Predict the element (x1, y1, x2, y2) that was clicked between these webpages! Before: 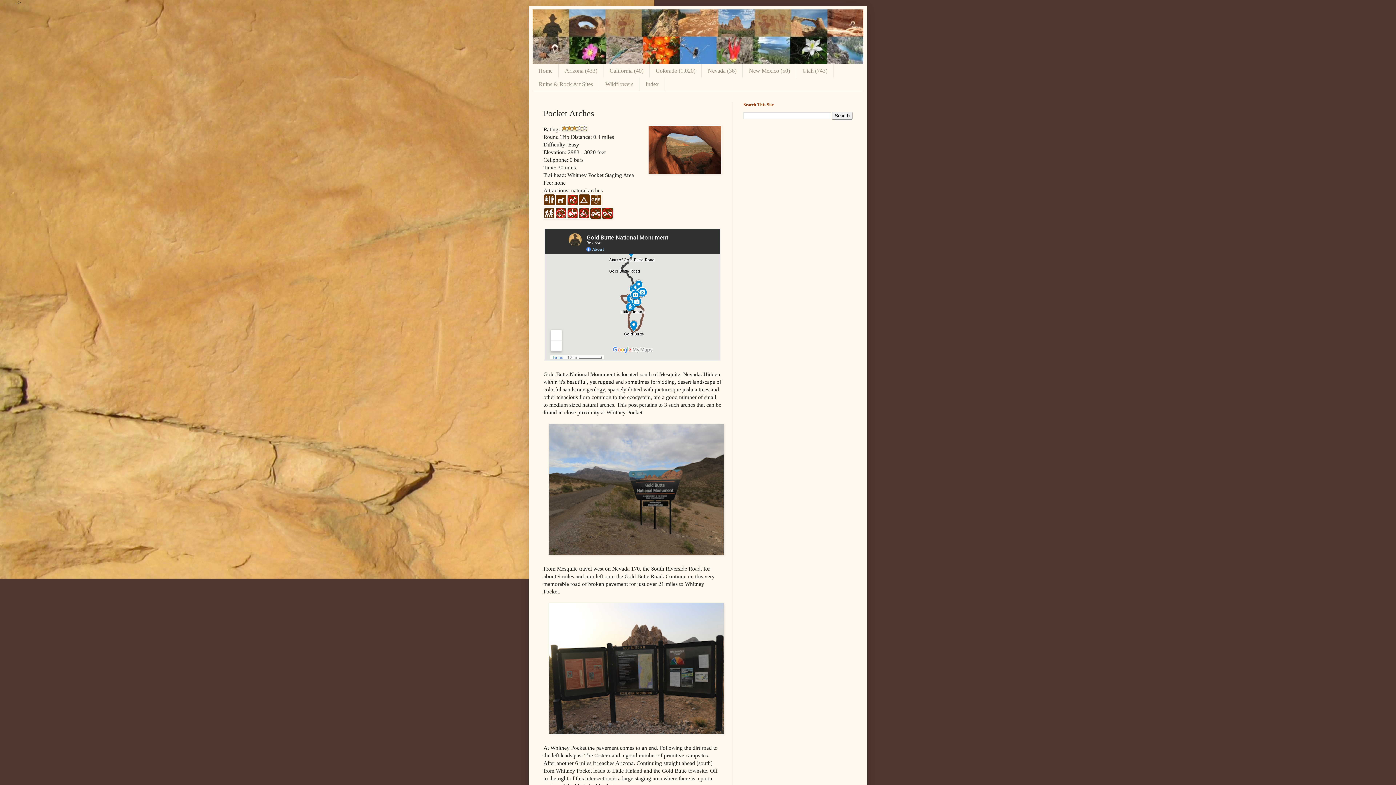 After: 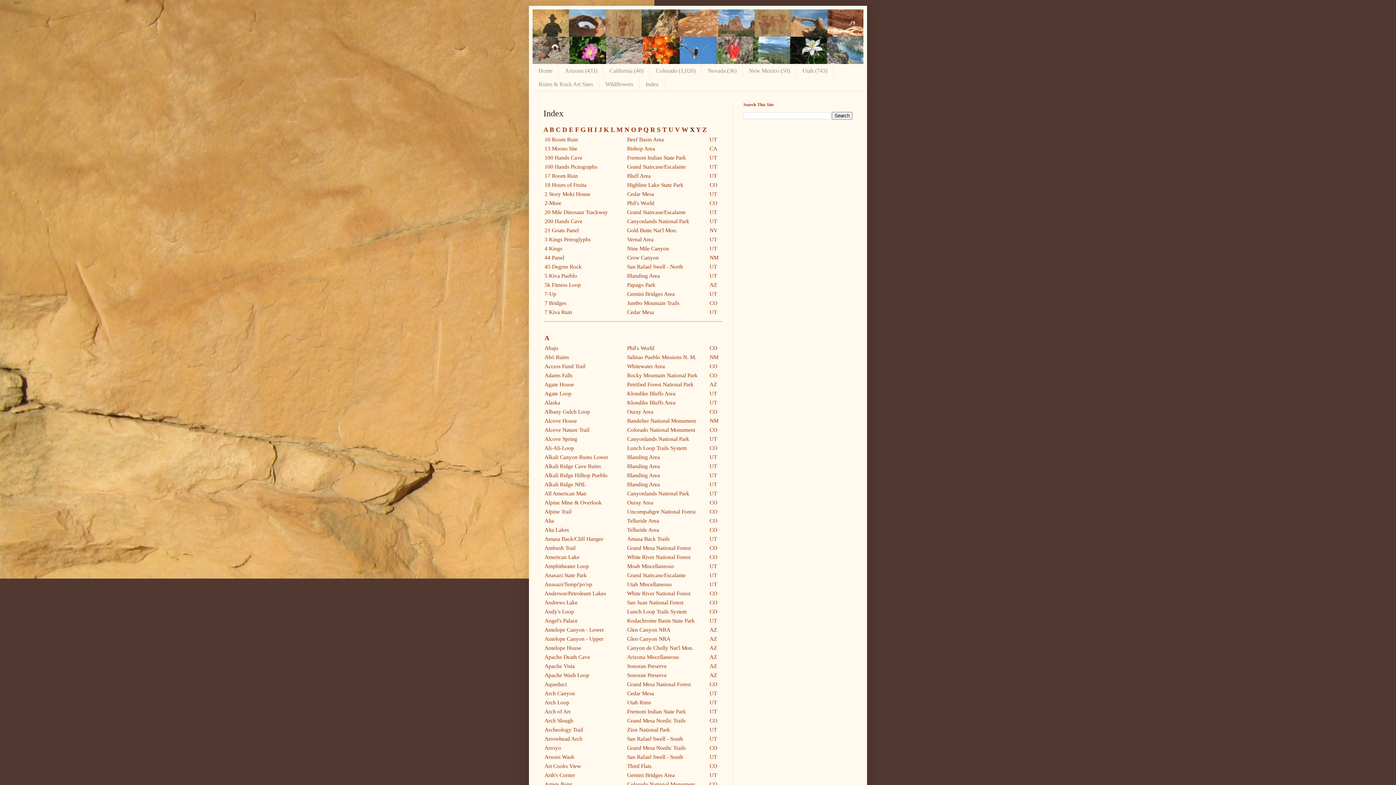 Action: label: Index bbox: (639, 77, 665, 91)